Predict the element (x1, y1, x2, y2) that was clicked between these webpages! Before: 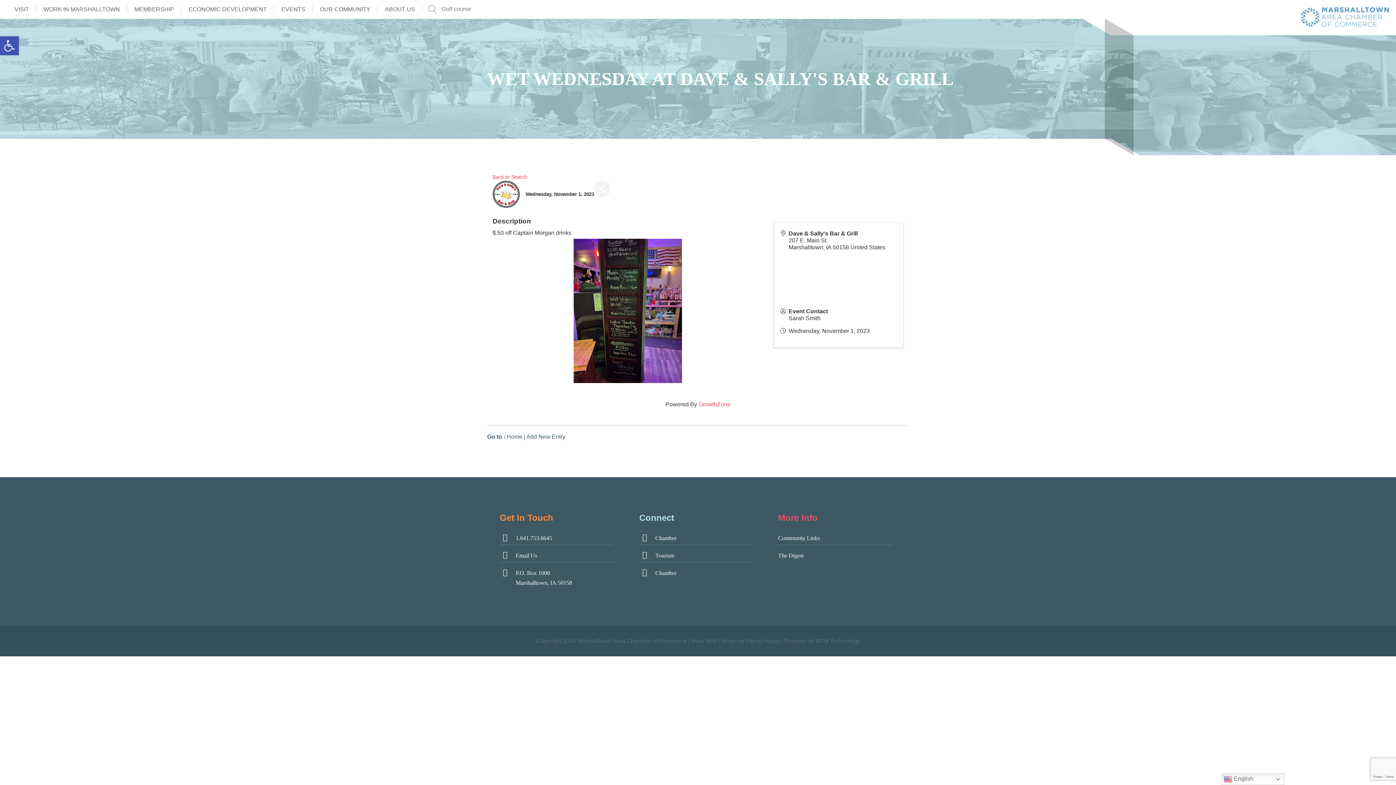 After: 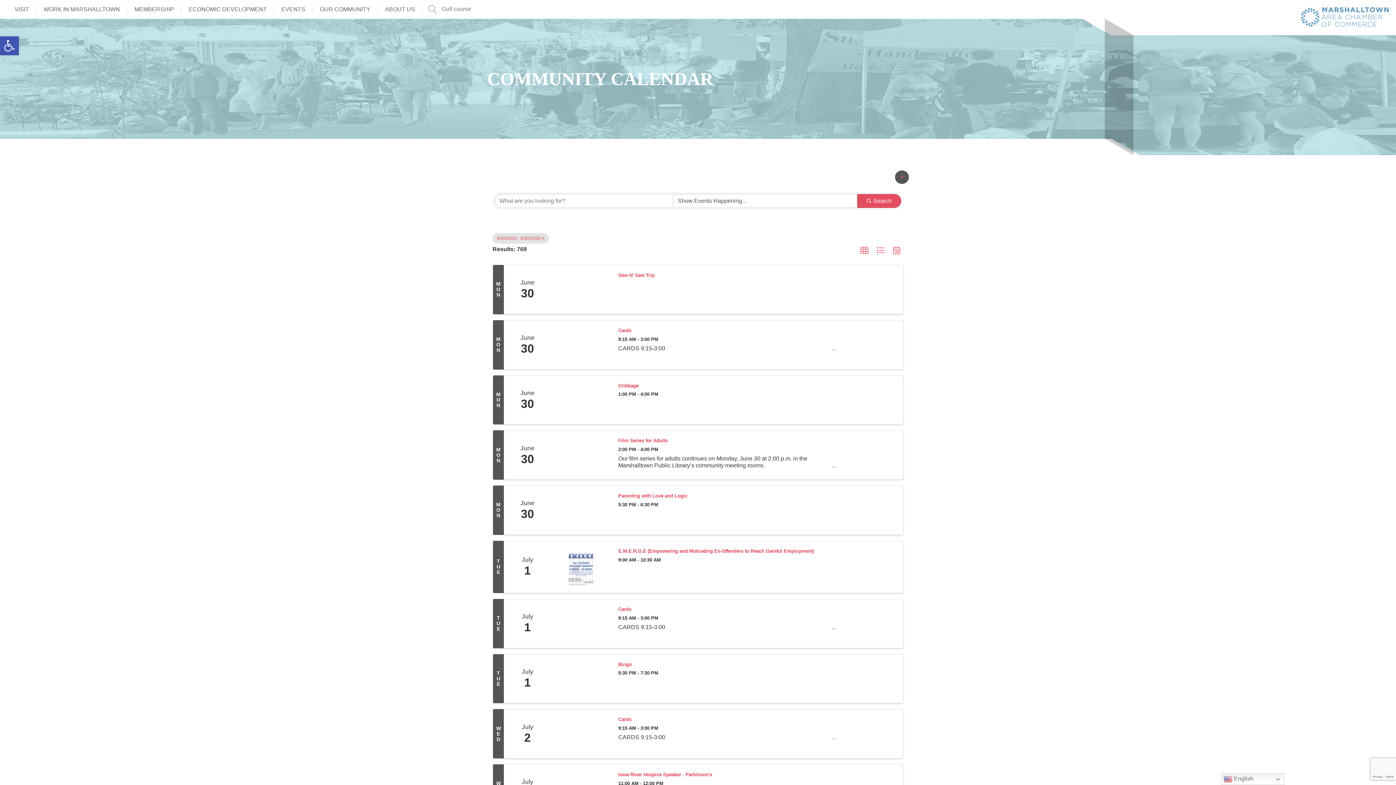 Action: bbox: (281, 0, 305, 18) label: EVENTS